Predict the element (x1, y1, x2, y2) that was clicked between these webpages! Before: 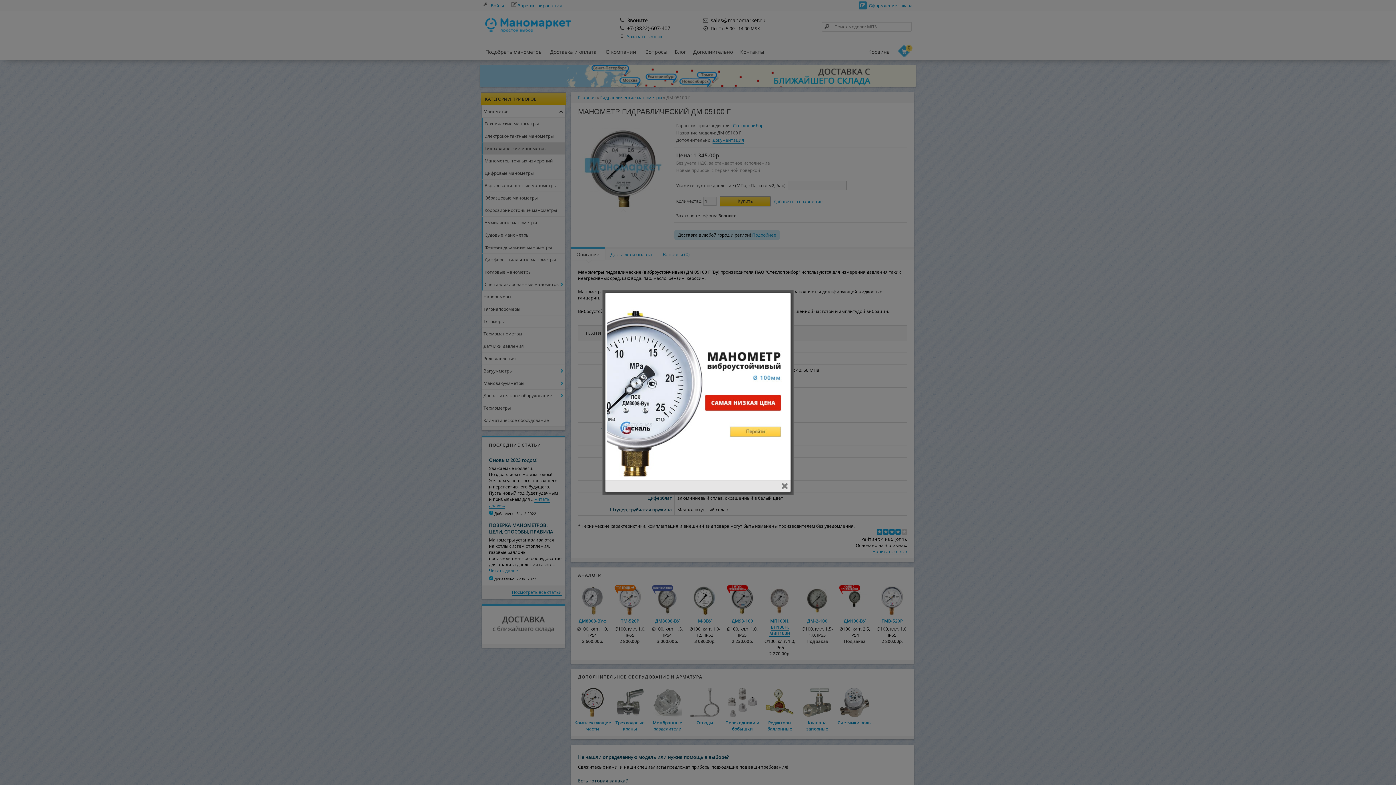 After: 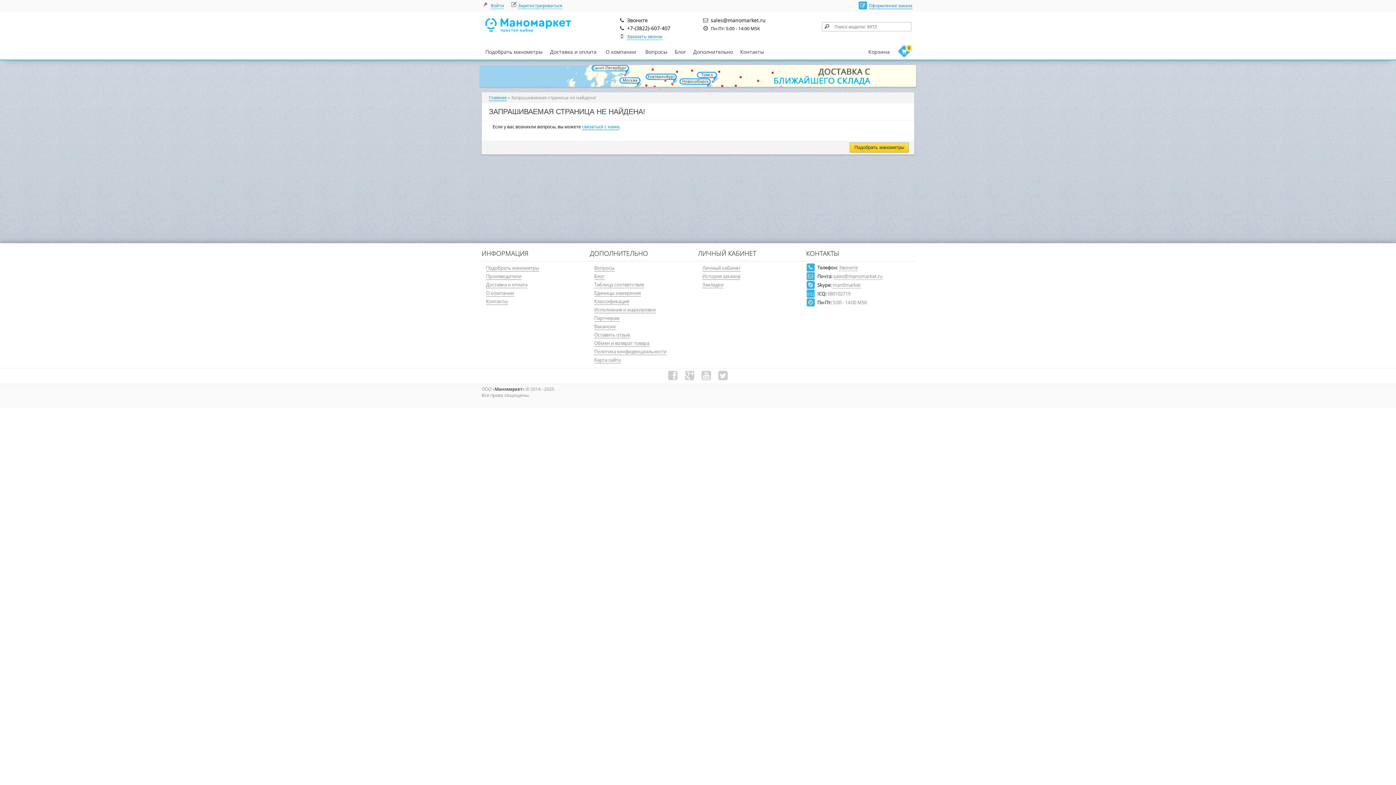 Action: bbox: (607, 472, 789, 478)